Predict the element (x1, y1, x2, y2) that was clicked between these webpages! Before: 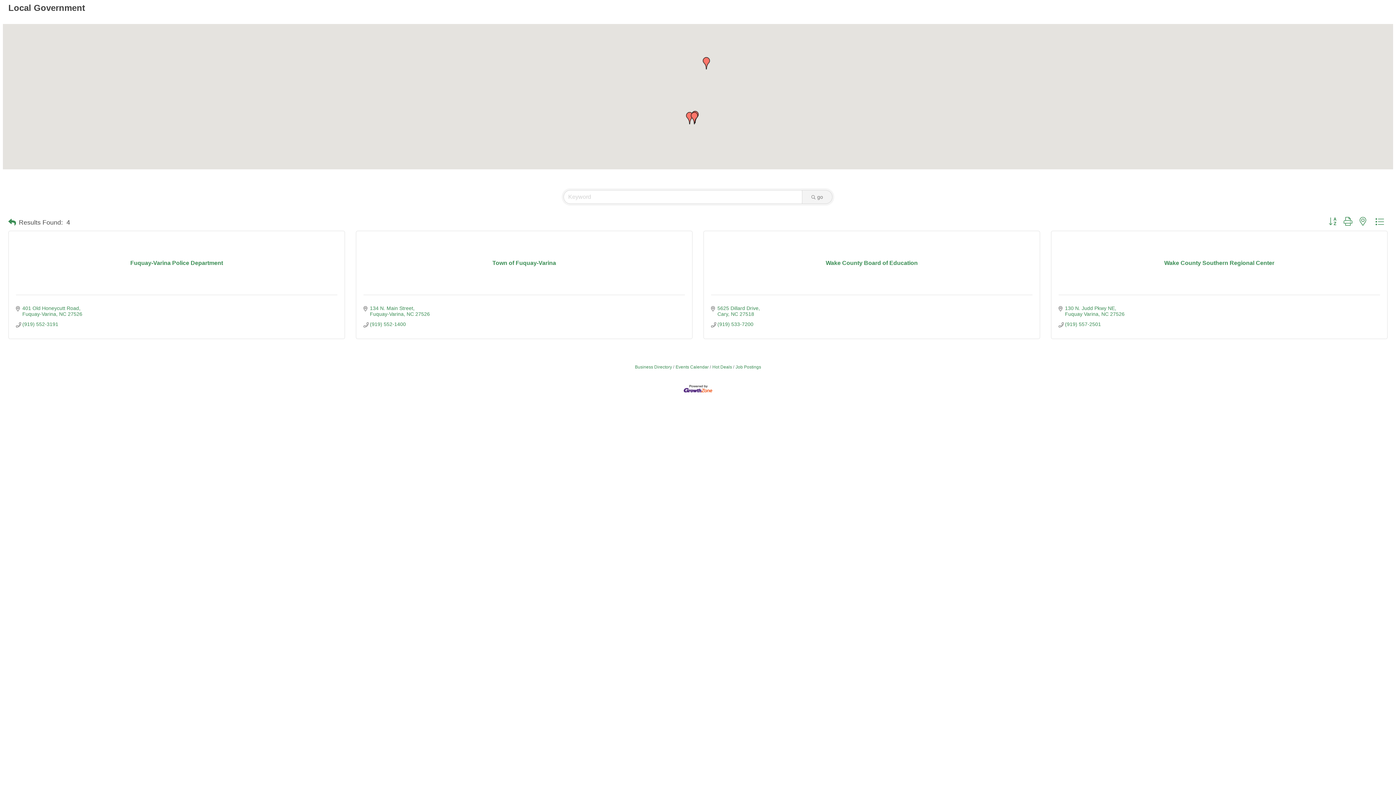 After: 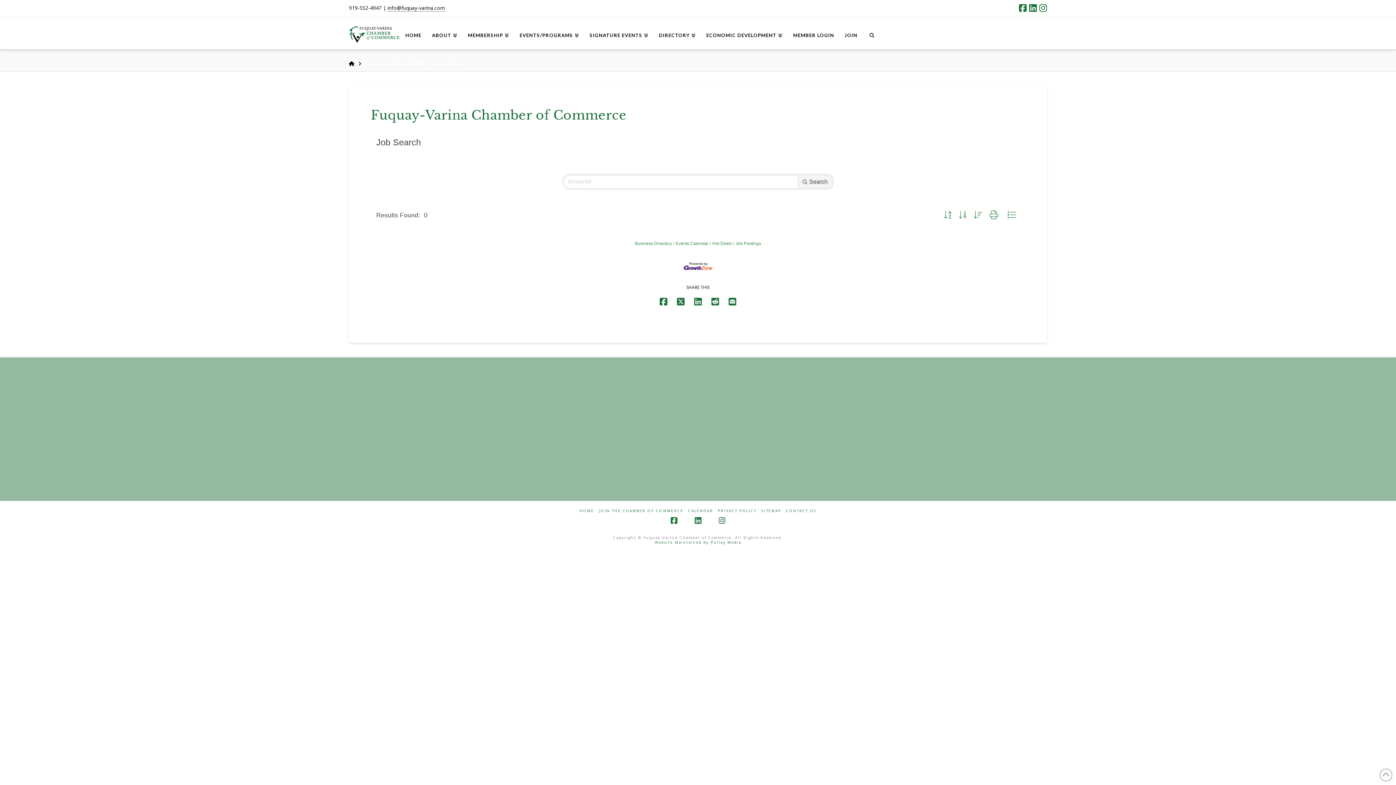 Action: label: Job Postings bbox: (733, 364, 761, 369)